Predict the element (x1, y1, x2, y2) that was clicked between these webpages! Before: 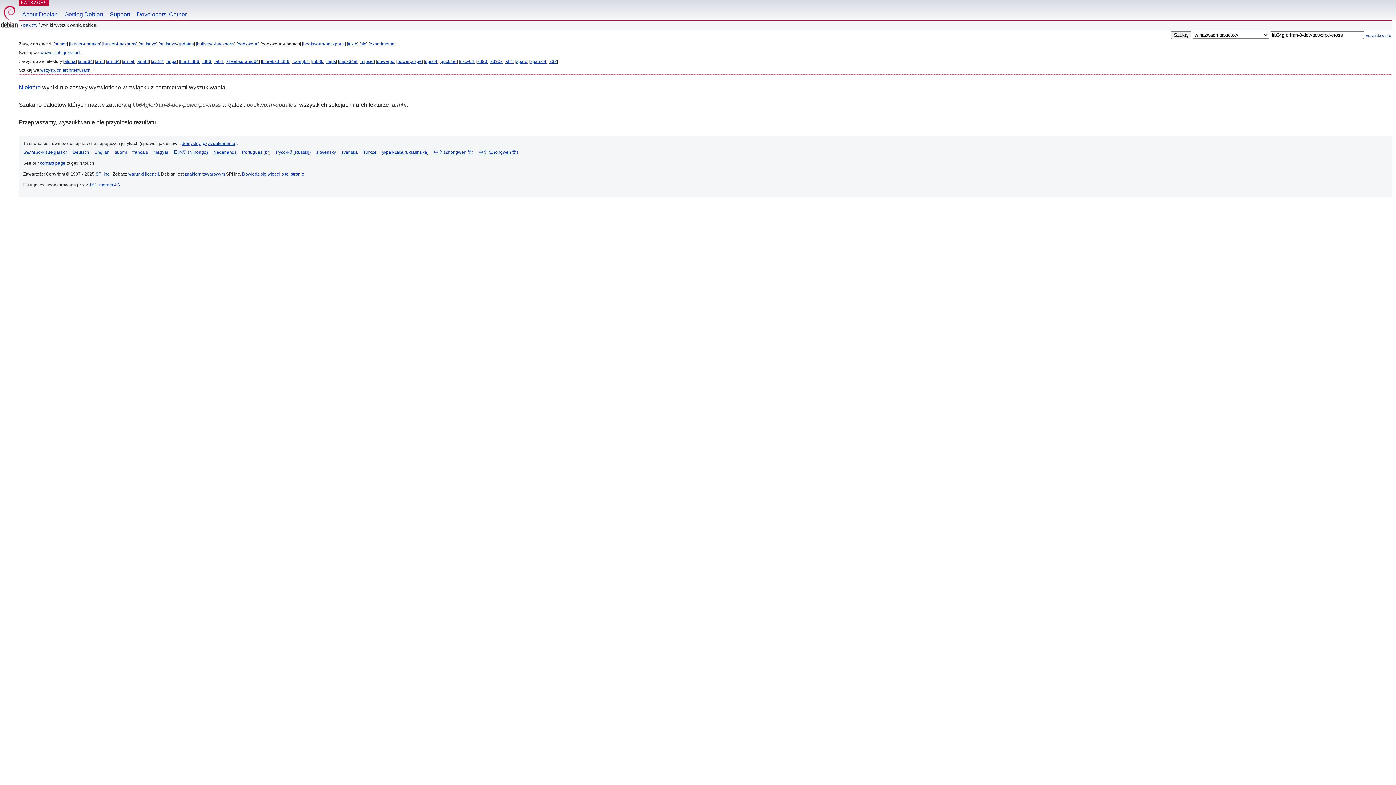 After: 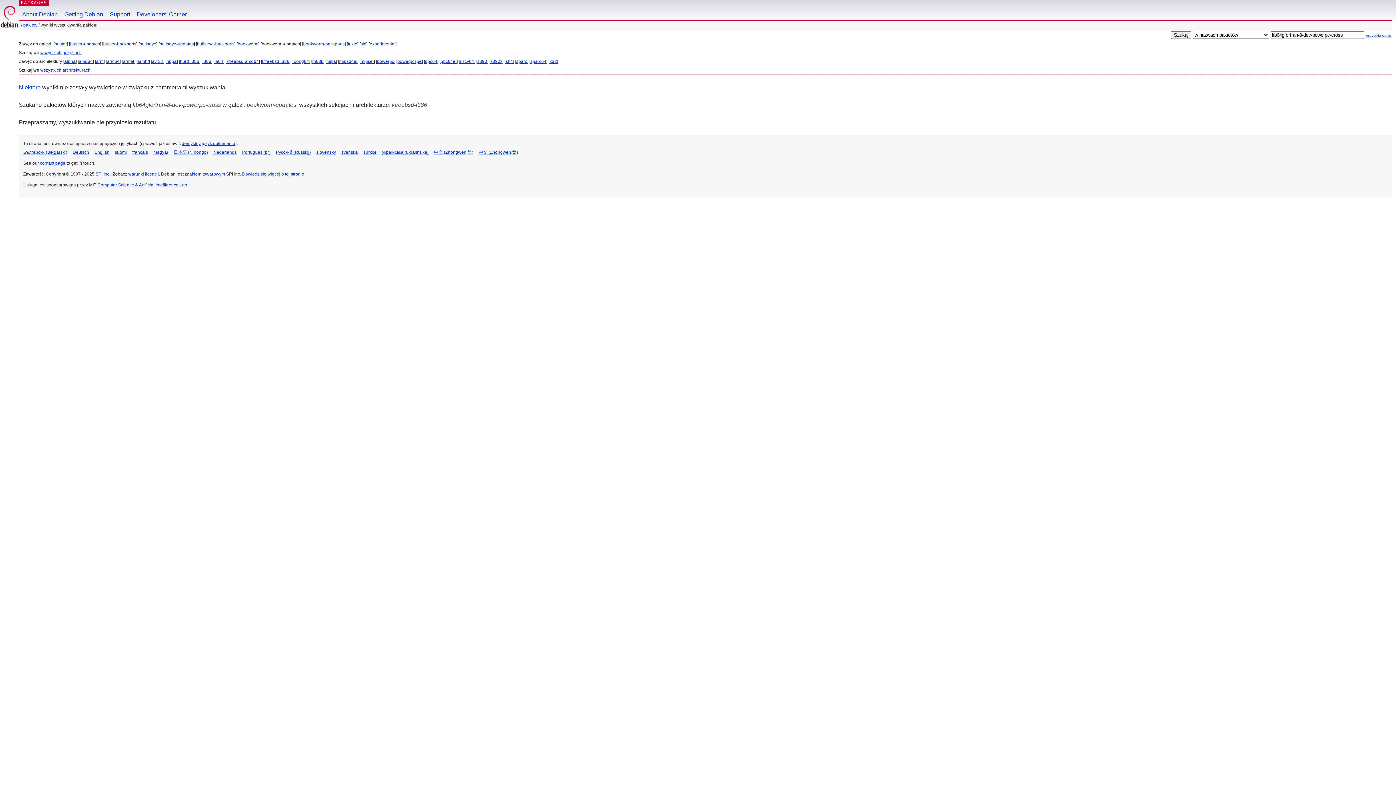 Action: bbox: (262, 58, 289, 64) label: kfreebsd-i386